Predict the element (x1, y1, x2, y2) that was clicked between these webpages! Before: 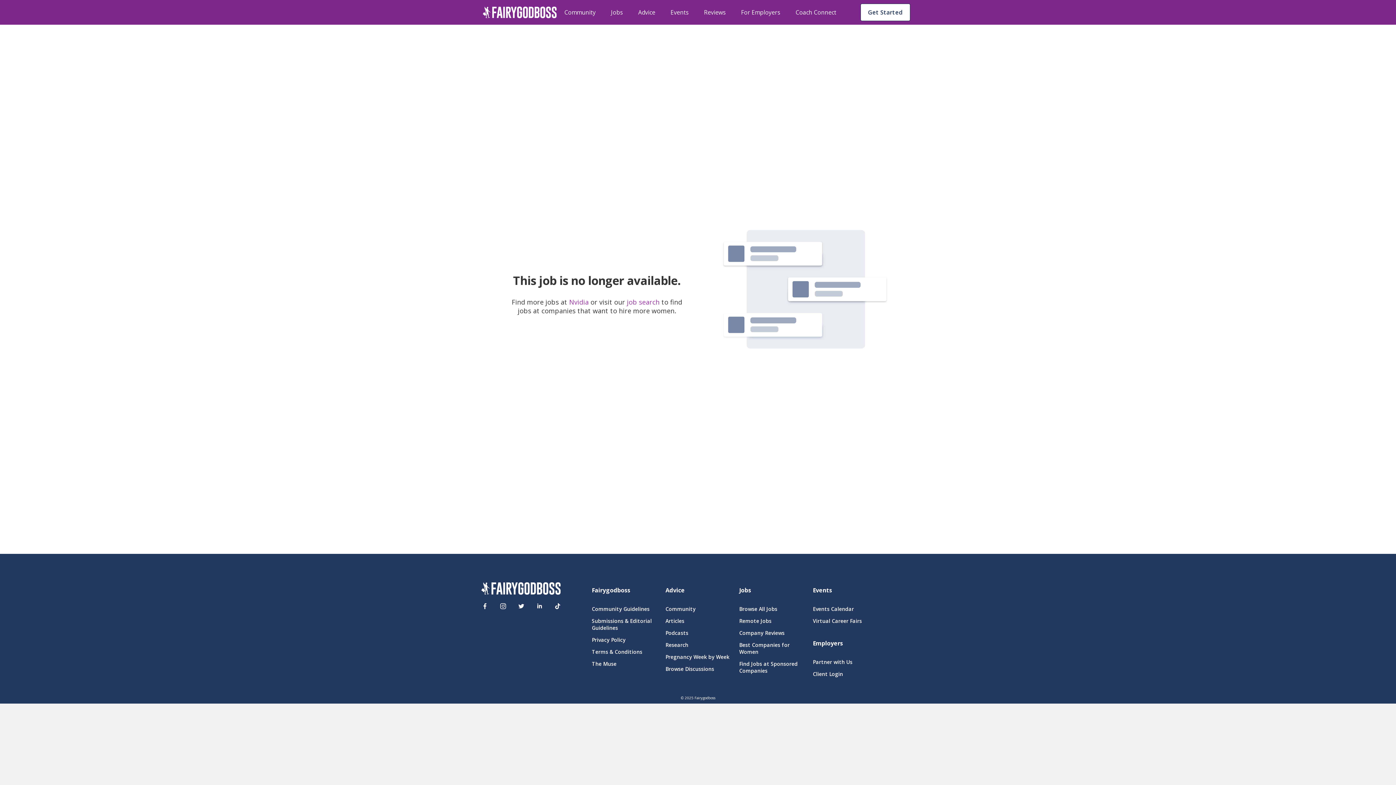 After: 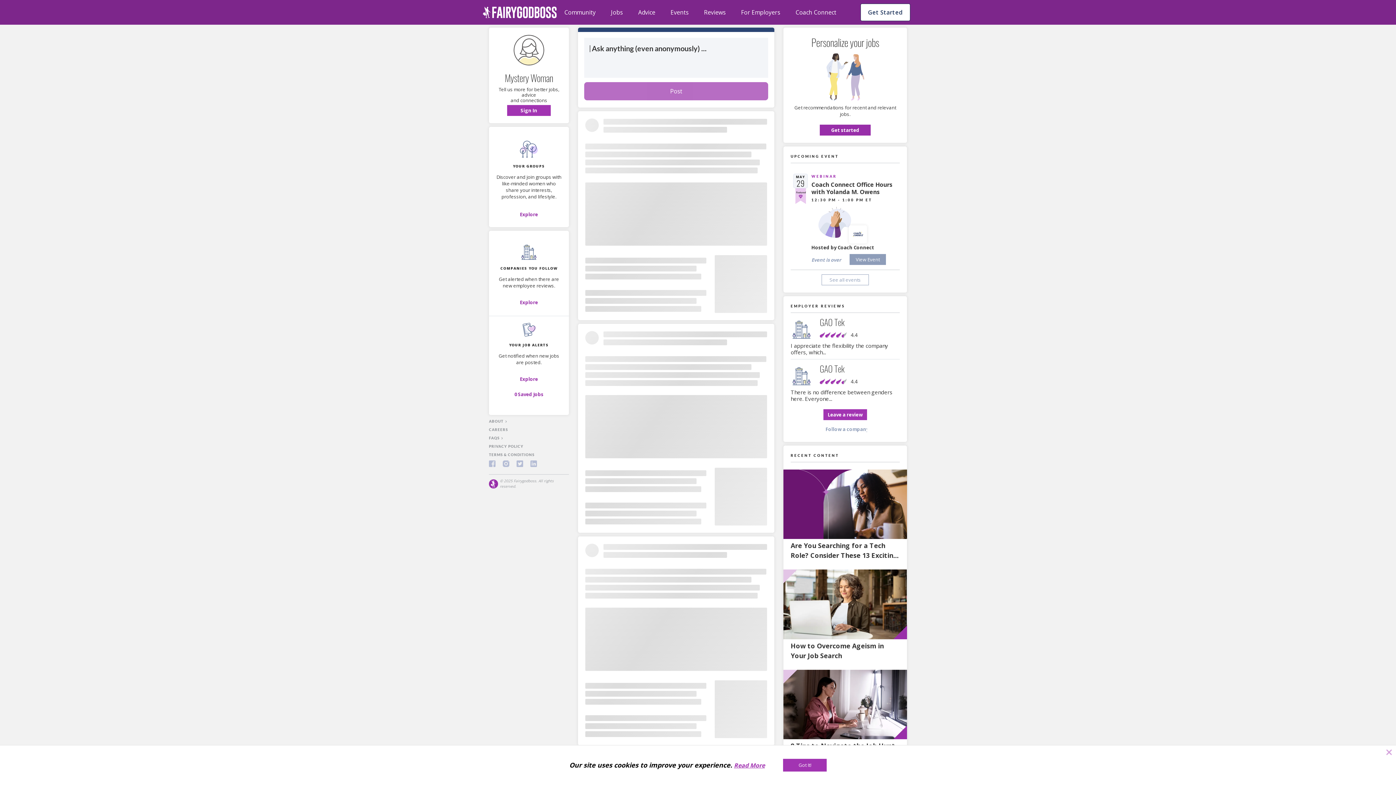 Action: bbox: (564, 7, 595, 17) label: Community